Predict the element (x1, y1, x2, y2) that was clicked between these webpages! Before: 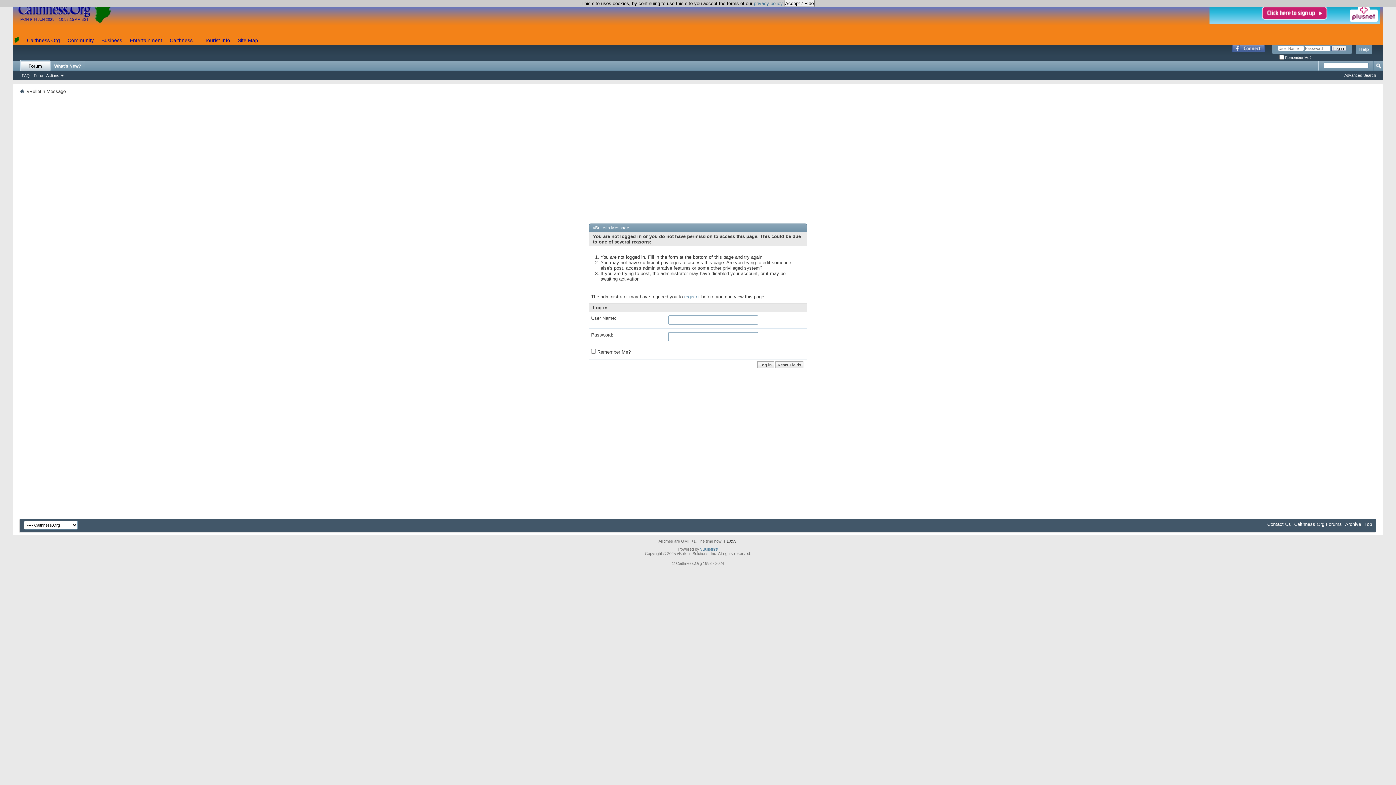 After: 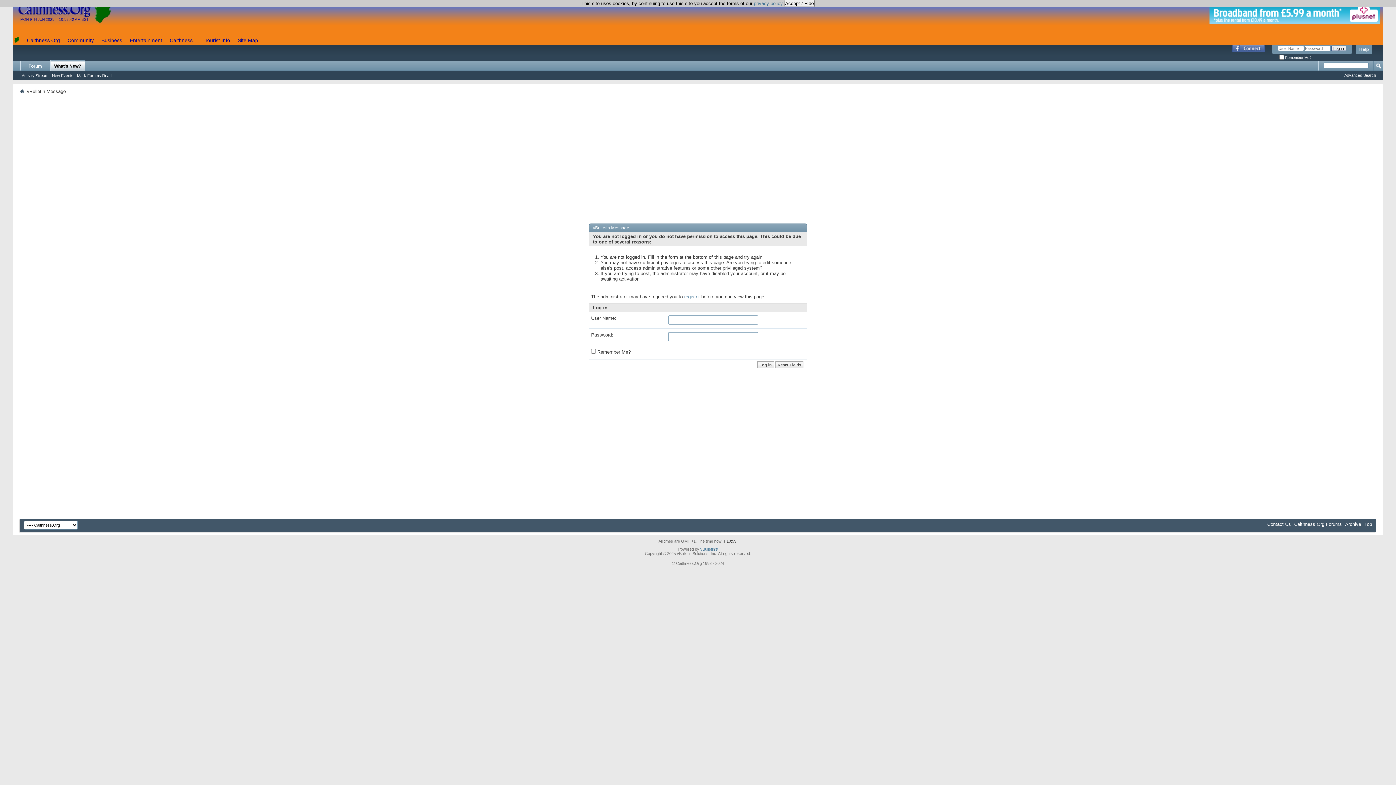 Action: label: Advanced Search bbox: (1344, 73, 1376, 77)